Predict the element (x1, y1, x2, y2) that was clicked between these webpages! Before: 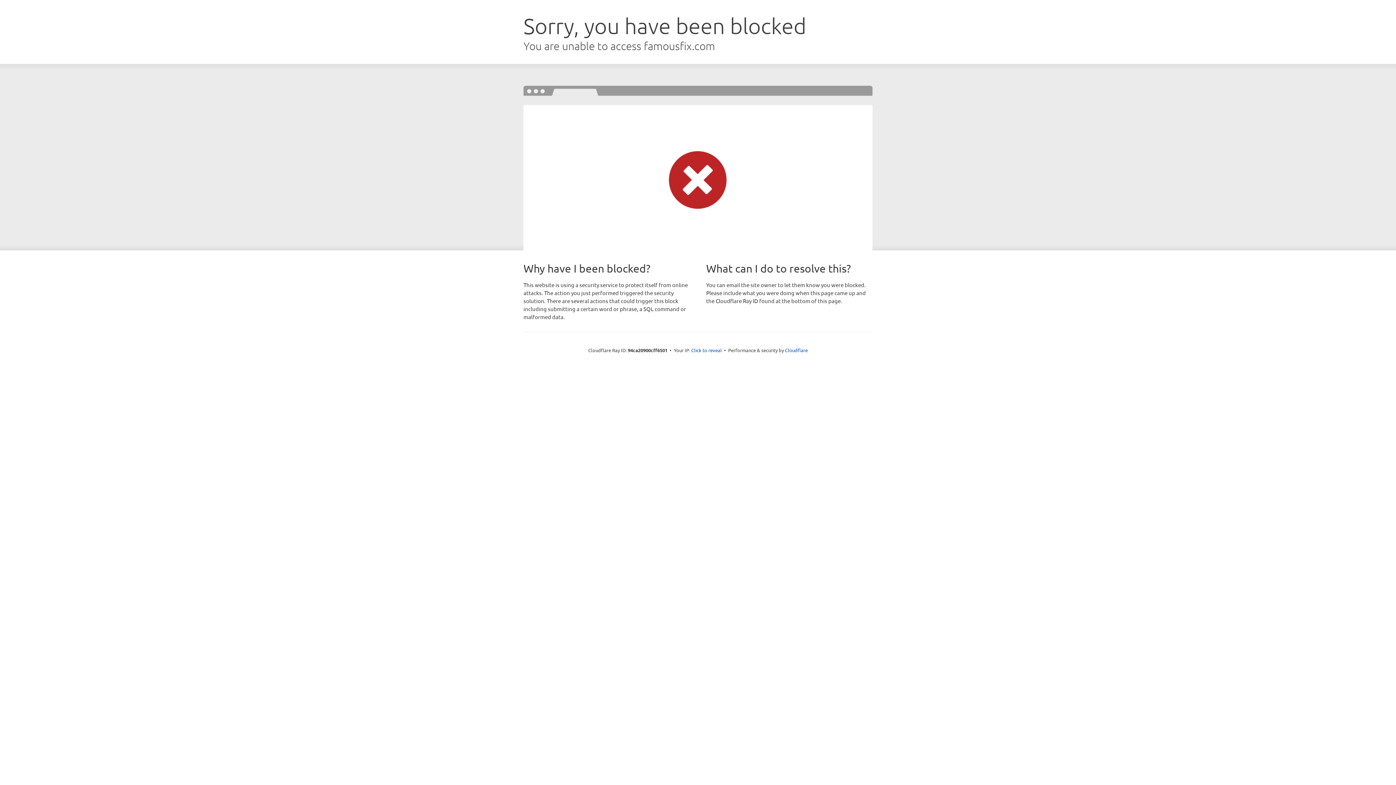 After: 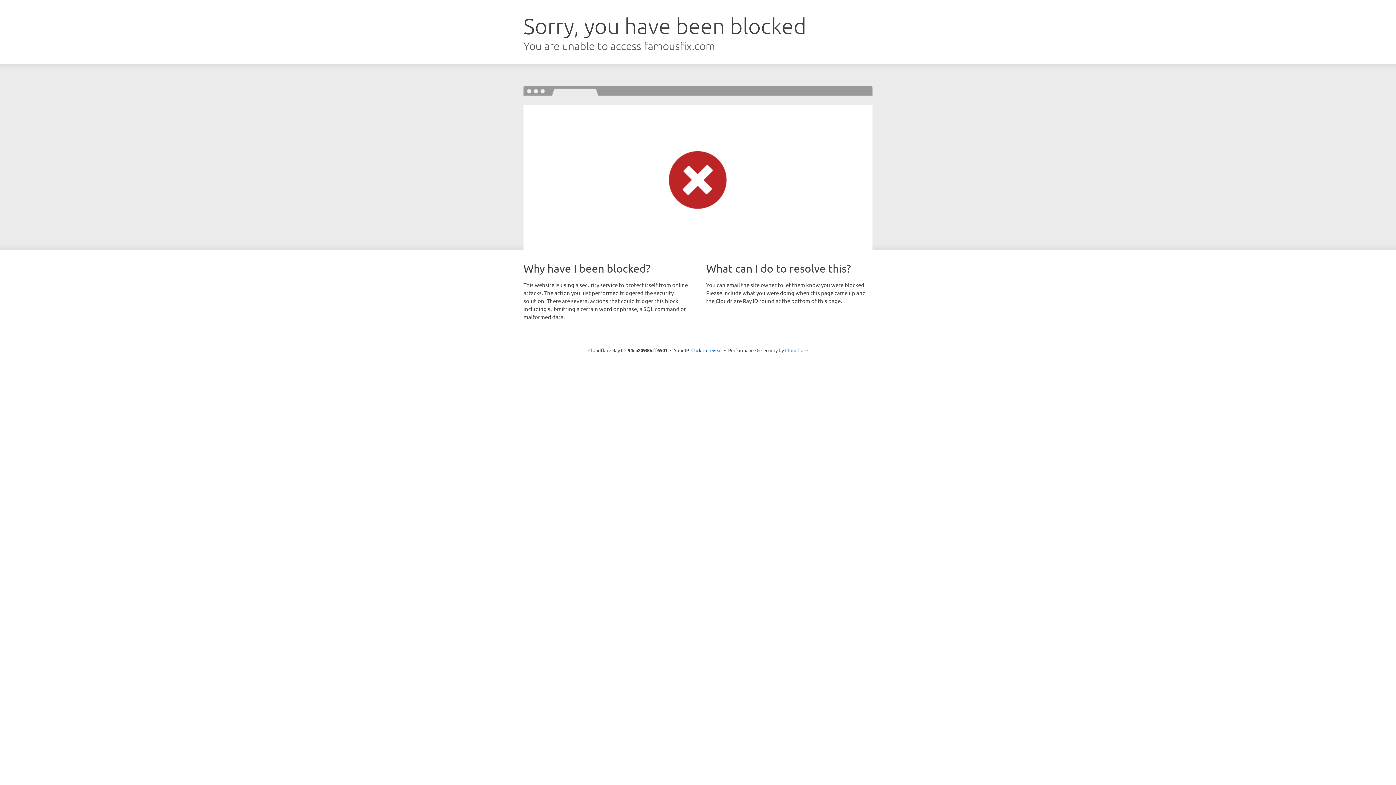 Action: bbox: (785, 347, 808, 353) label: Cloudflare